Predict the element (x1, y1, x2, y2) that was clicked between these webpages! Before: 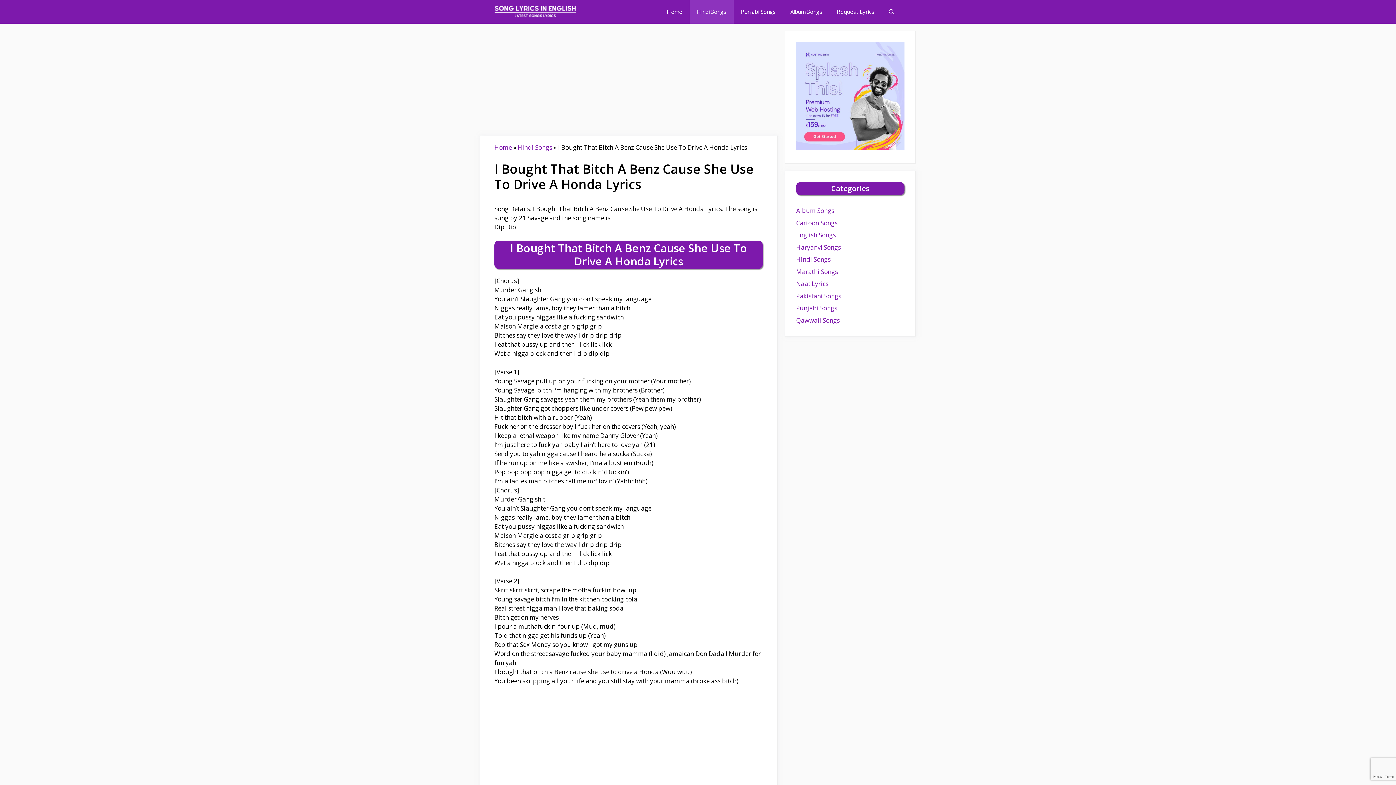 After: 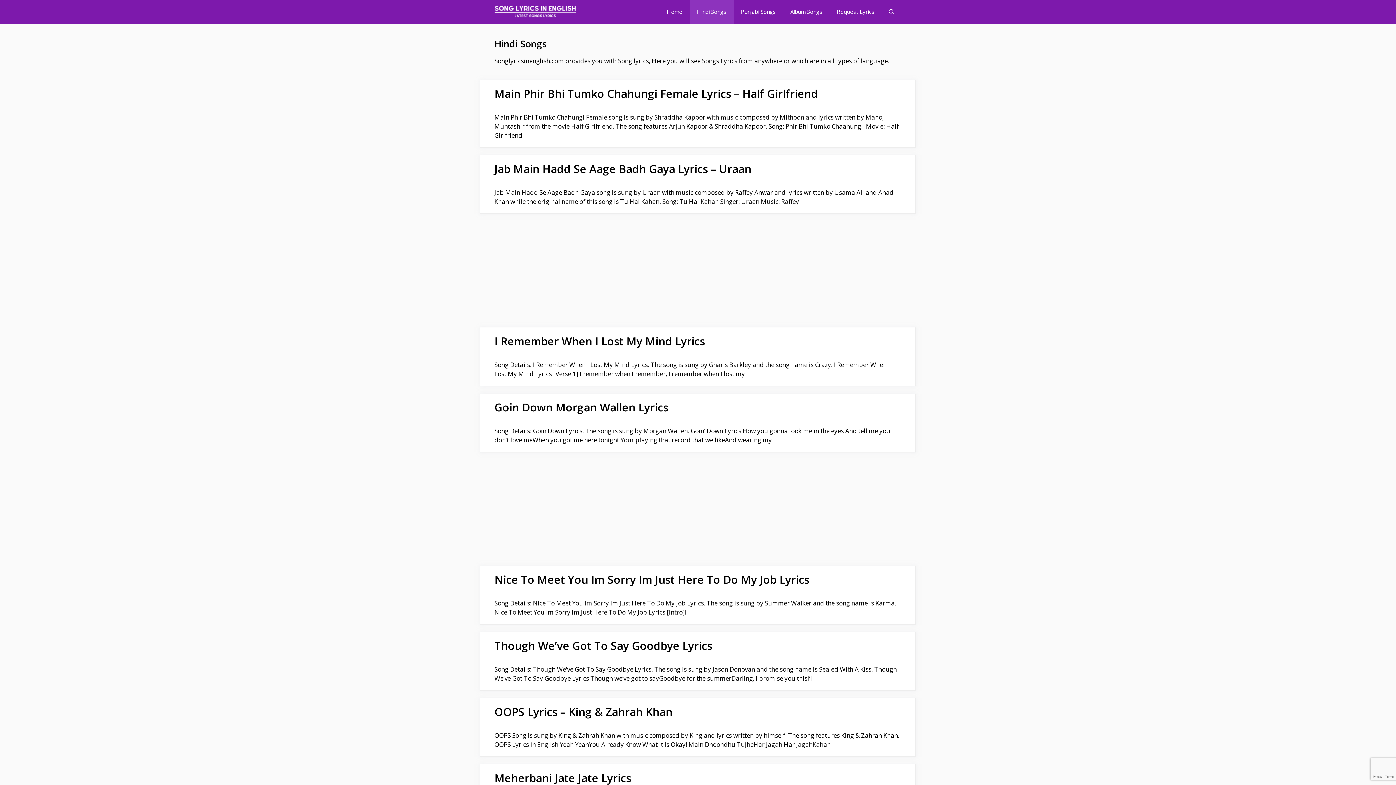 Action: bbox: (796, 255, 830, 263) label: Hindi Songs